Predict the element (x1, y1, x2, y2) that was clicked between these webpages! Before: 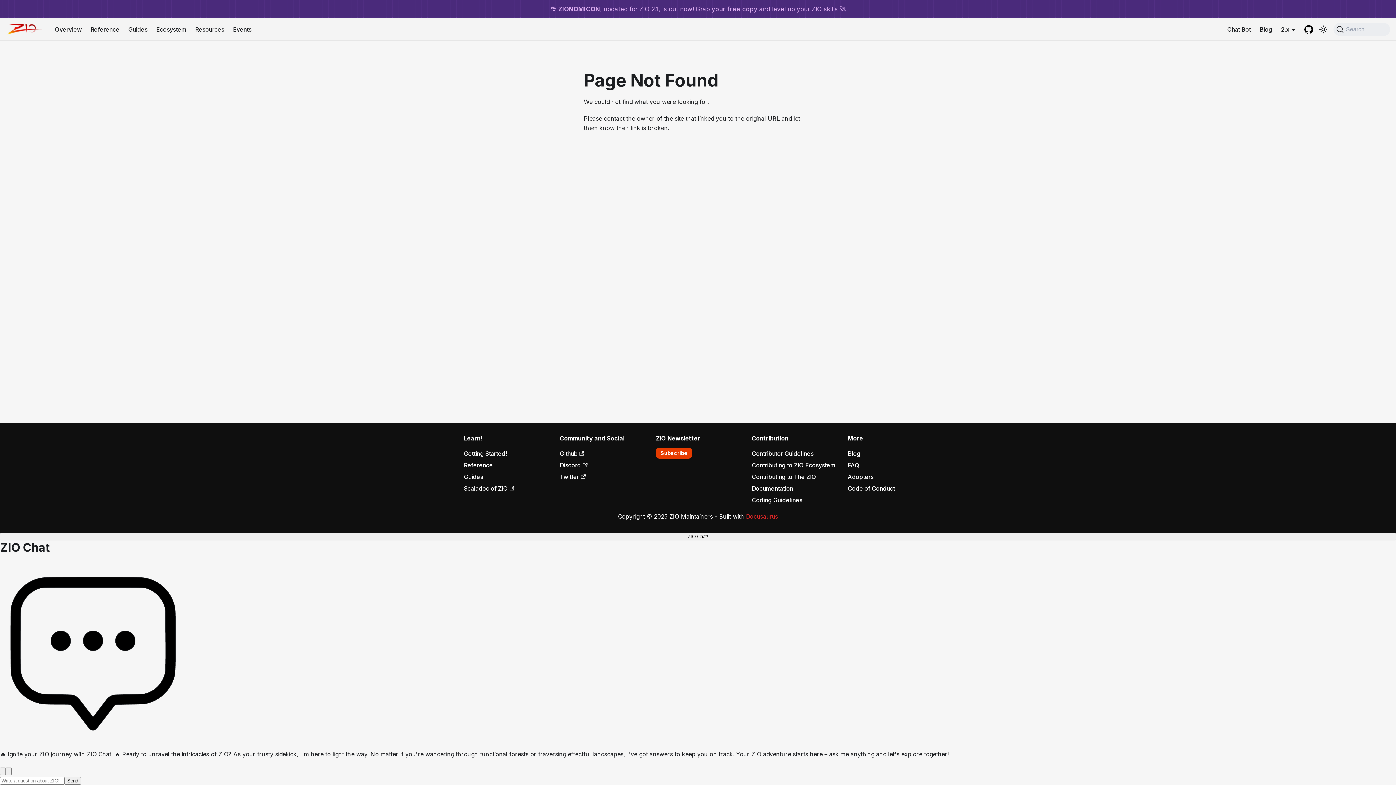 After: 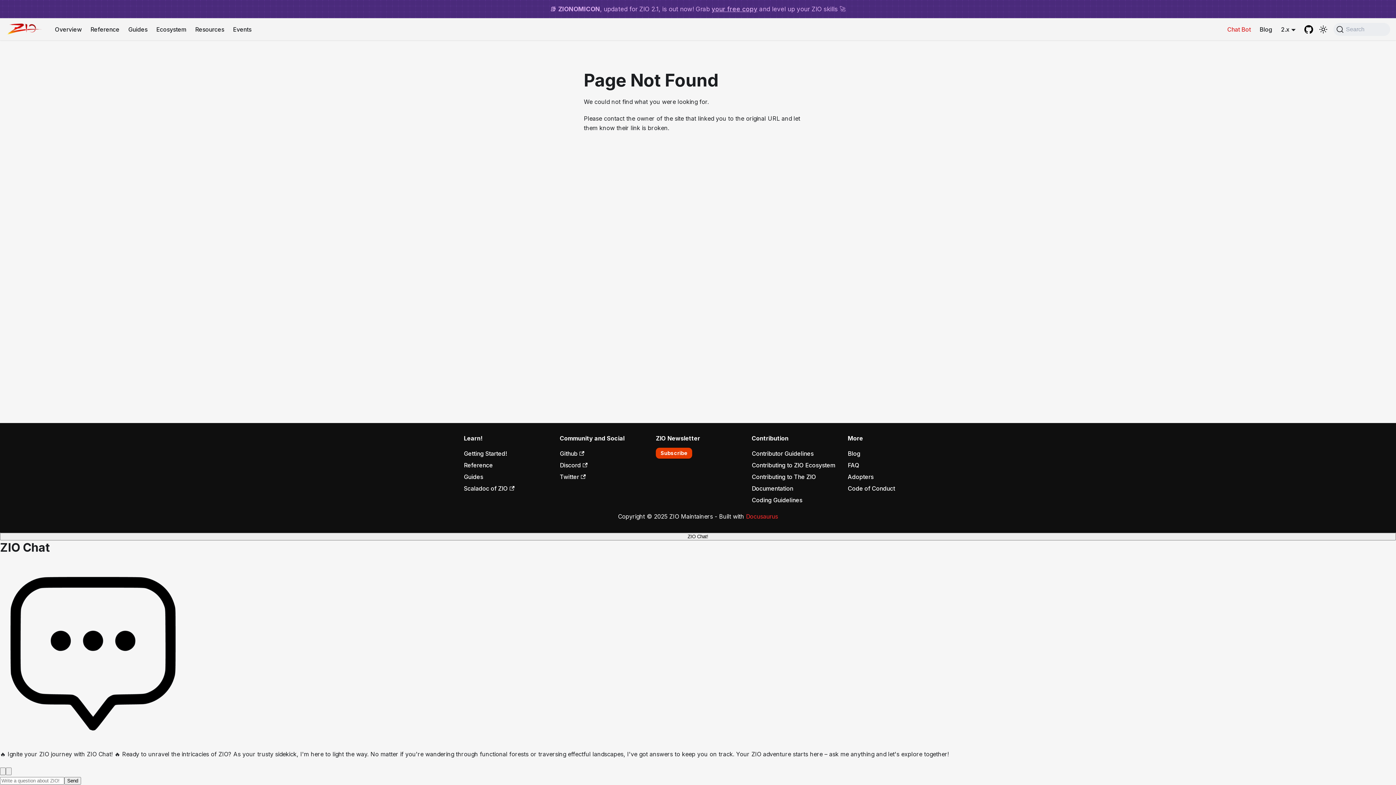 Action: bbox: (1223, 23, 1255, 35) label: Chat Bot